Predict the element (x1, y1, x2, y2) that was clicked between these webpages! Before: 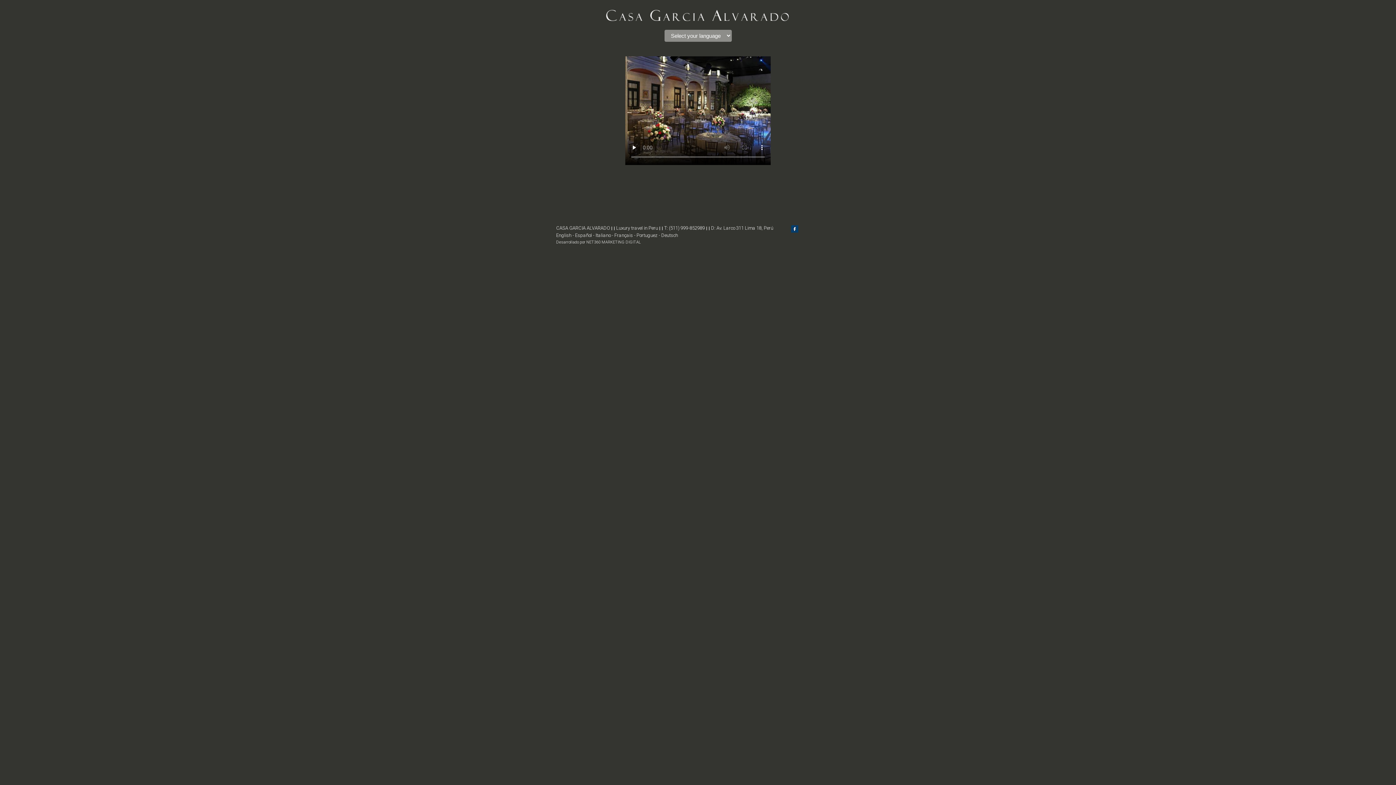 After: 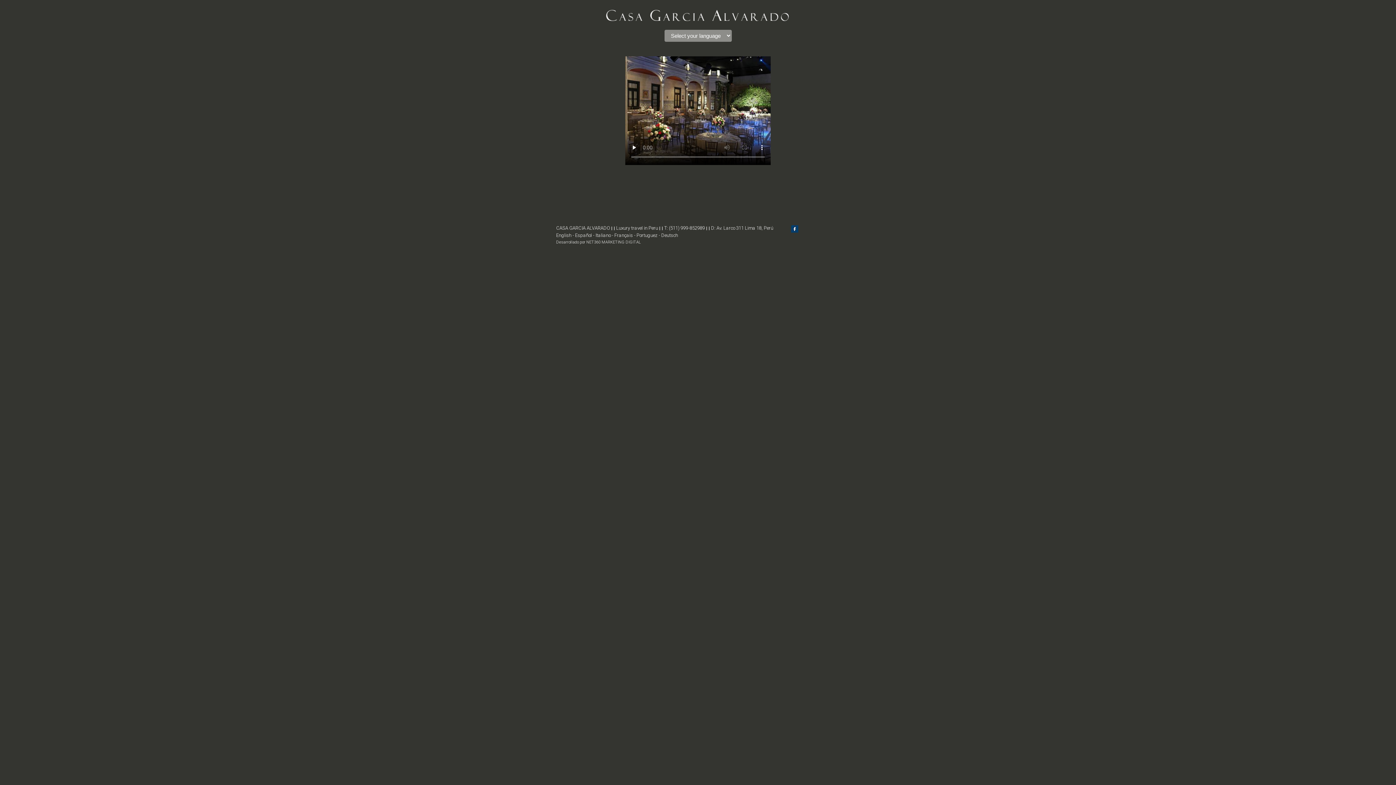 Action: bbox: (791, 228, 798, 233)